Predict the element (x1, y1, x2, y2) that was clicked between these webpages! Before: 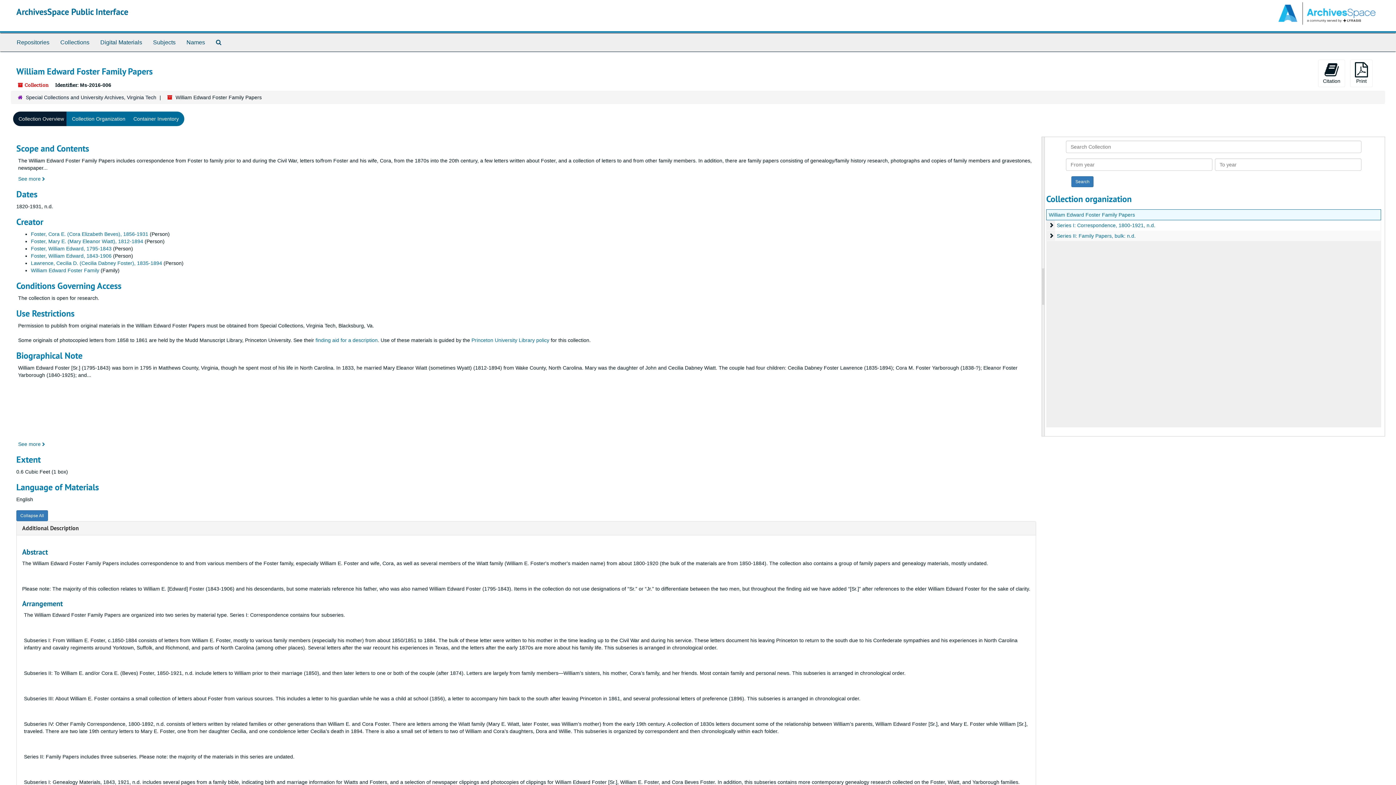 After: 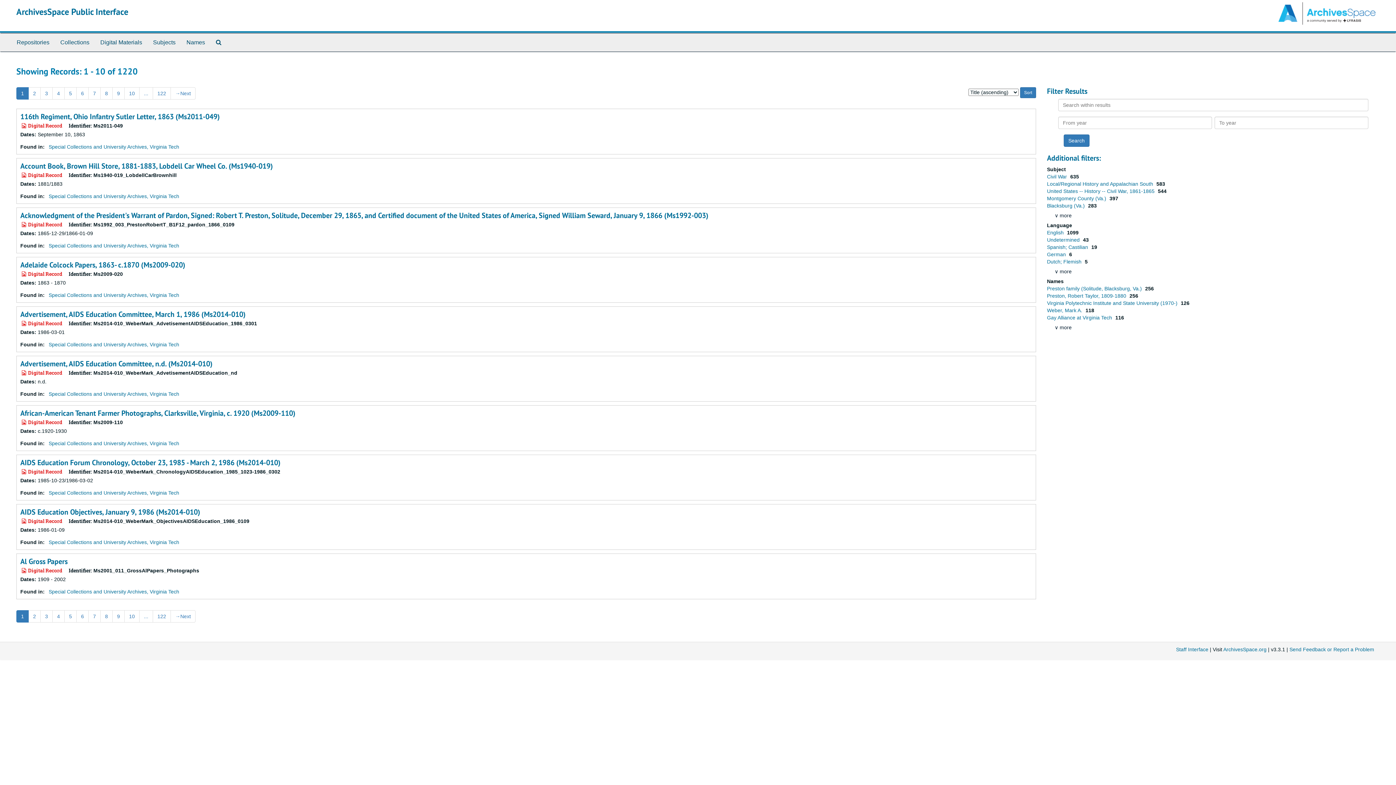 Action: label: Digital Materials bbox: (94, 33, 147, 51)